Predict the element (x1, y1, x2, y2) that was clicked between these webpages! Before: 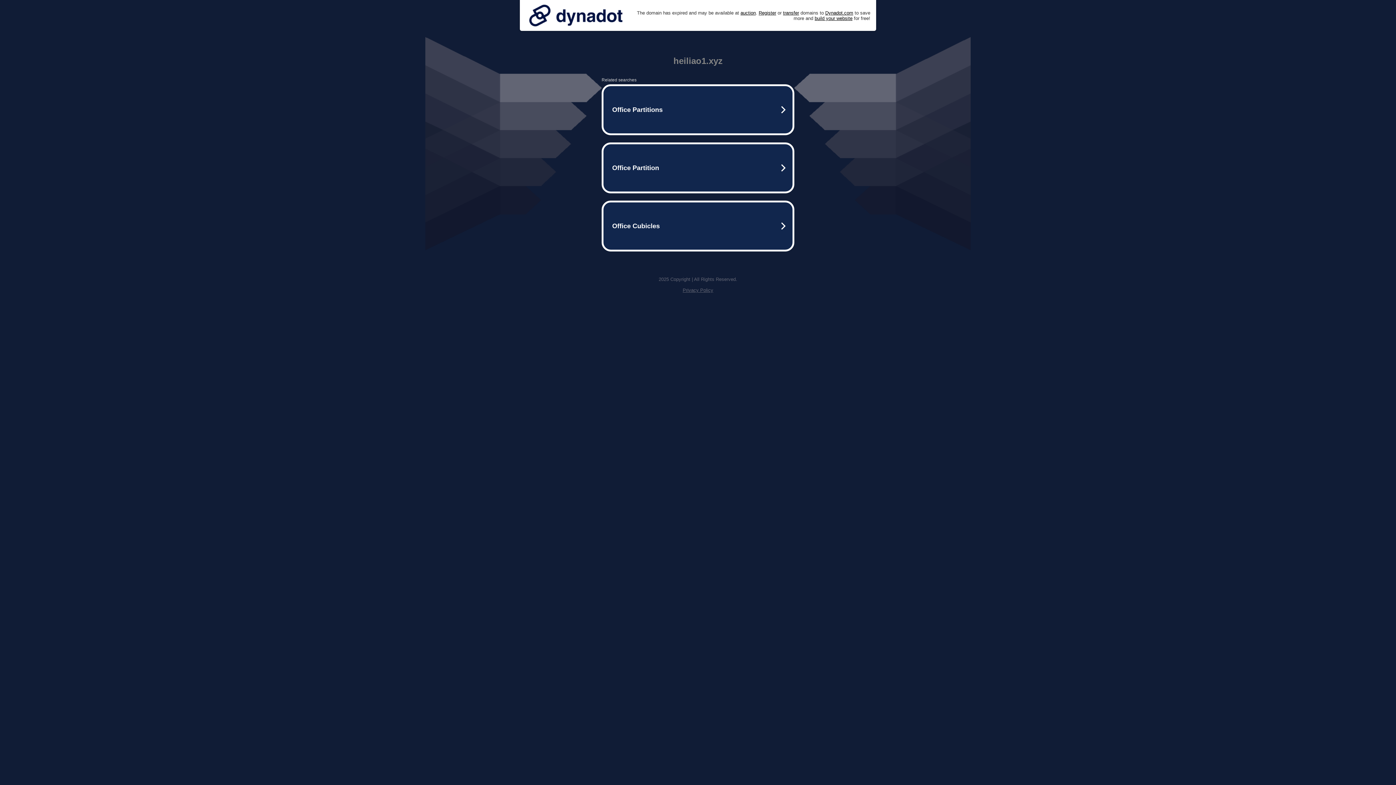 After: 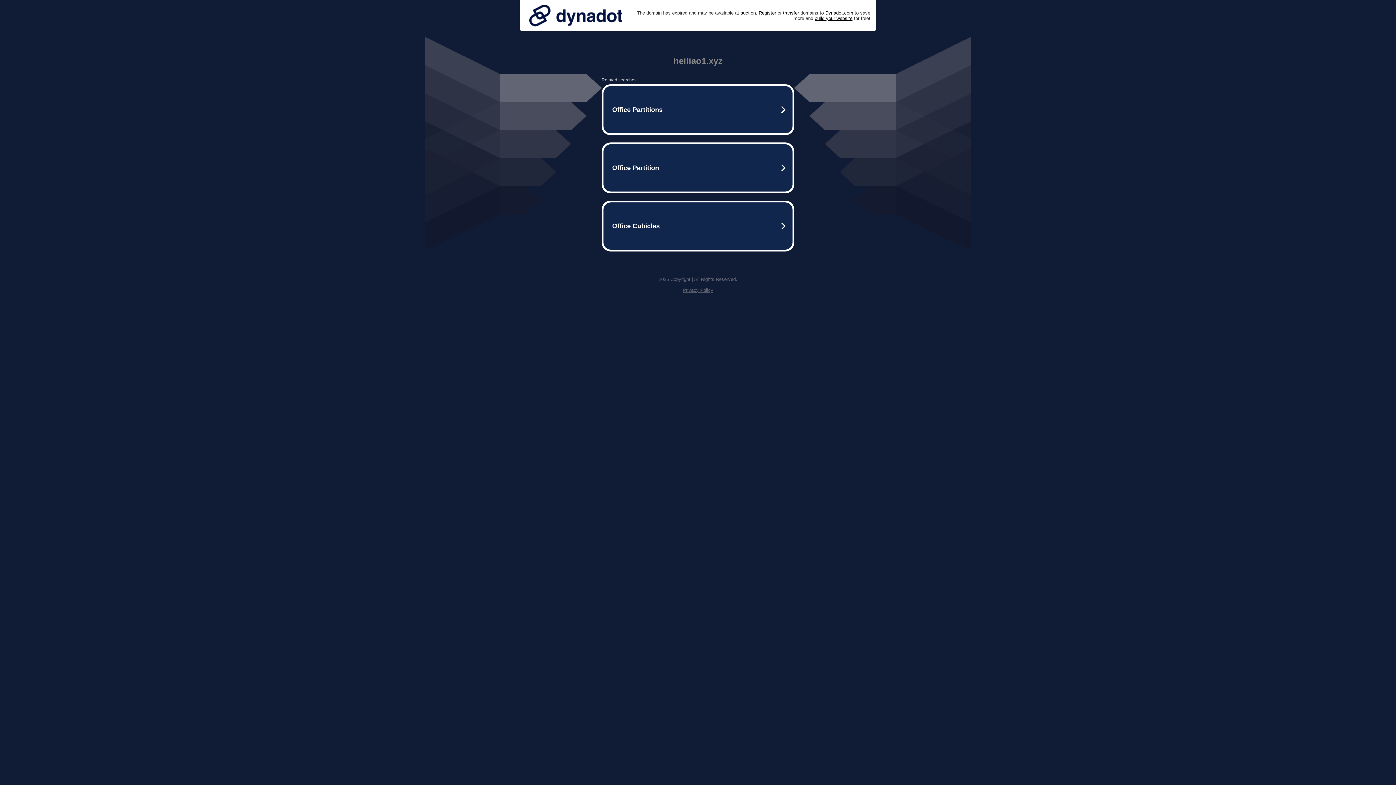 Action: bbox: (682, 287, 713, 293) label: Privacy Policy